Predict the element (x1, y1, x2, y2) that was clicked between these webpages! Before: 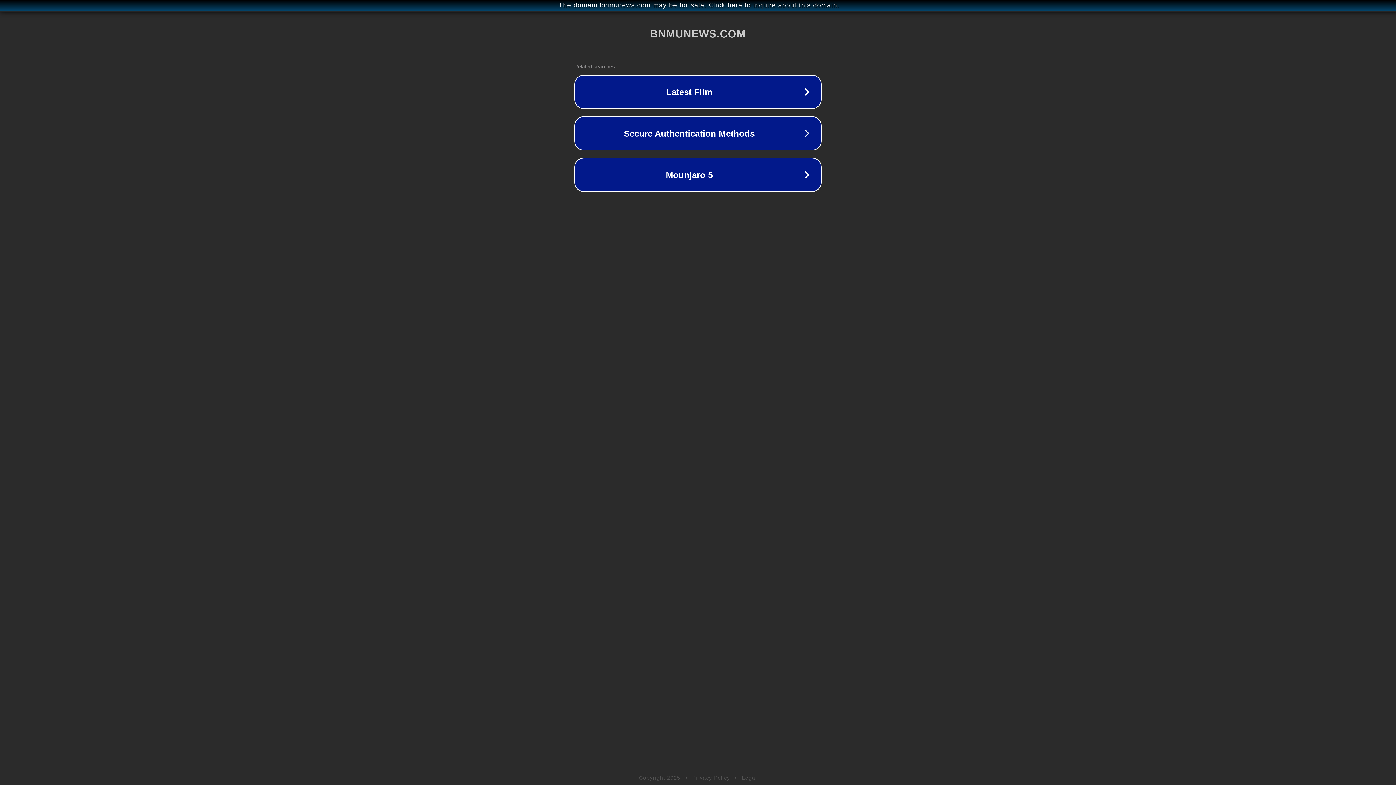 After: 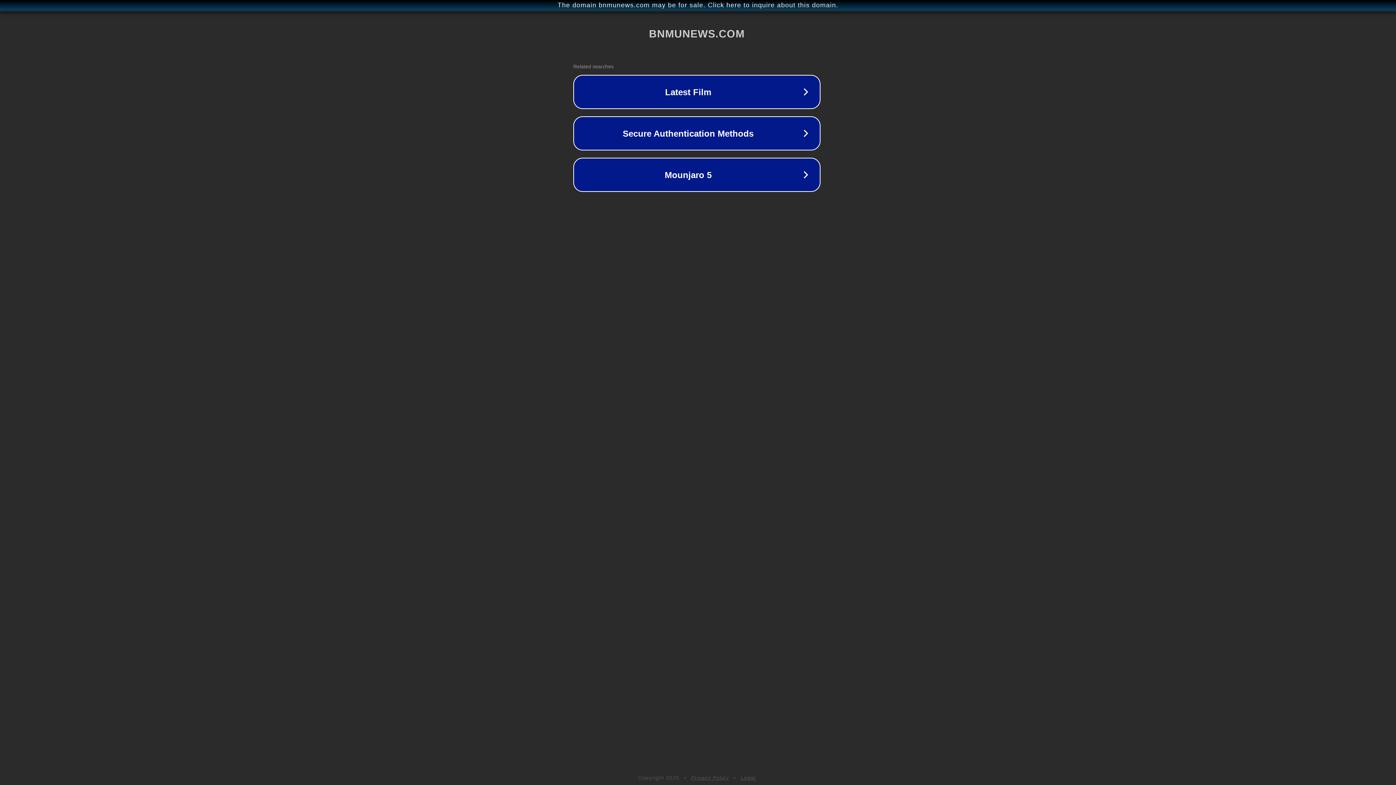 Action: bbox: (1, 1, 1397, 9) label: The domain bnmunews.com may be for sale. Click here to inquire about this domain.